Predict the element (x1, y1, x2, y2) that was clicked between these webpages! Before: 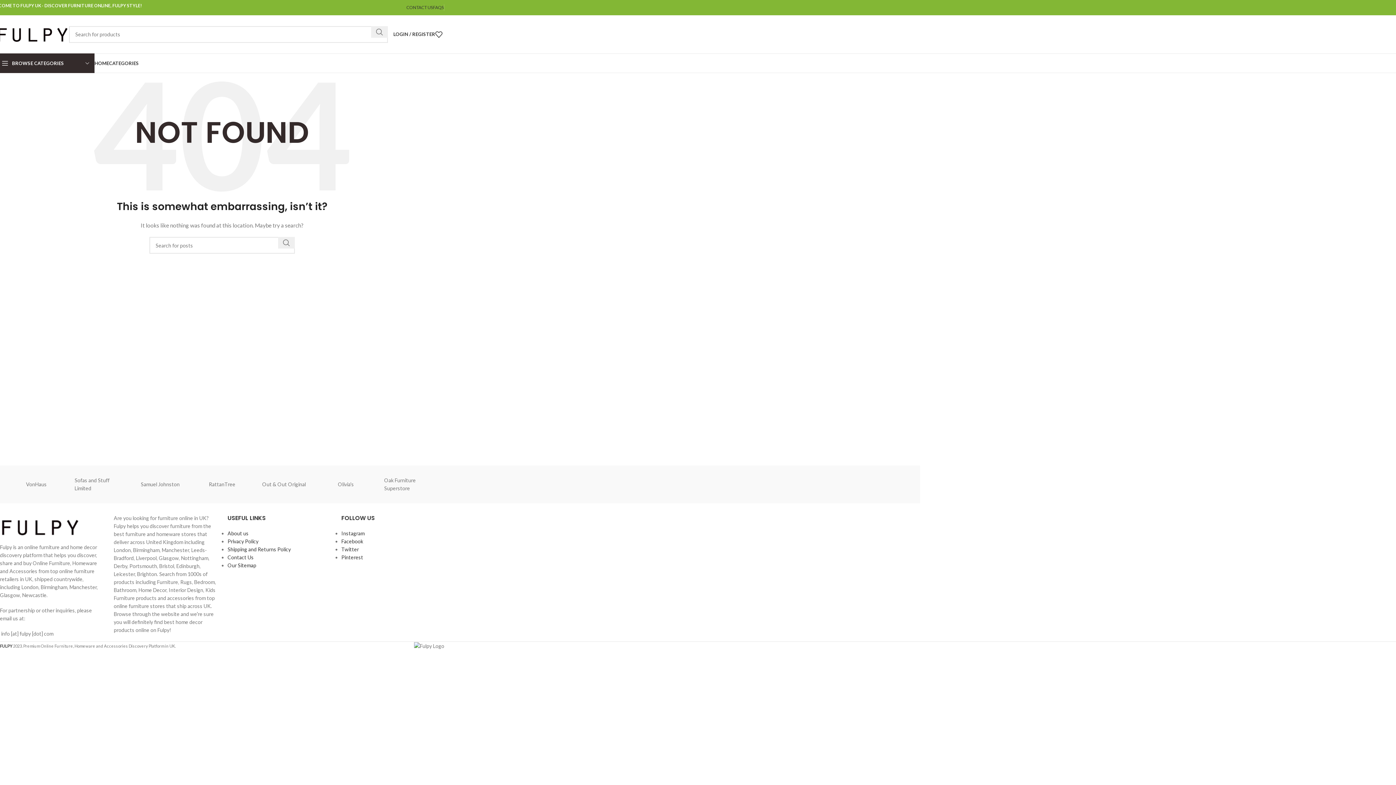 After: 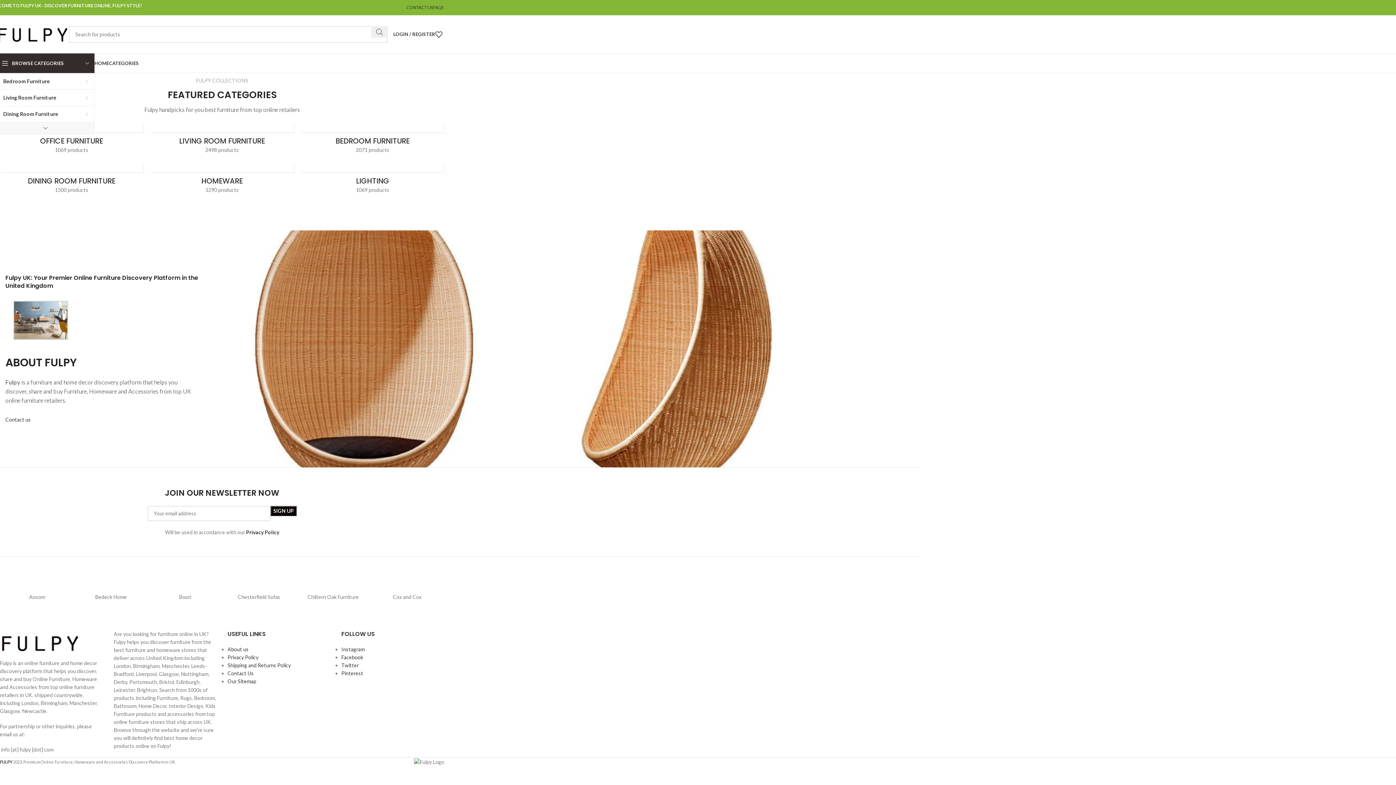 Action: label: HOME bbox: (94, 56, 109, 70)